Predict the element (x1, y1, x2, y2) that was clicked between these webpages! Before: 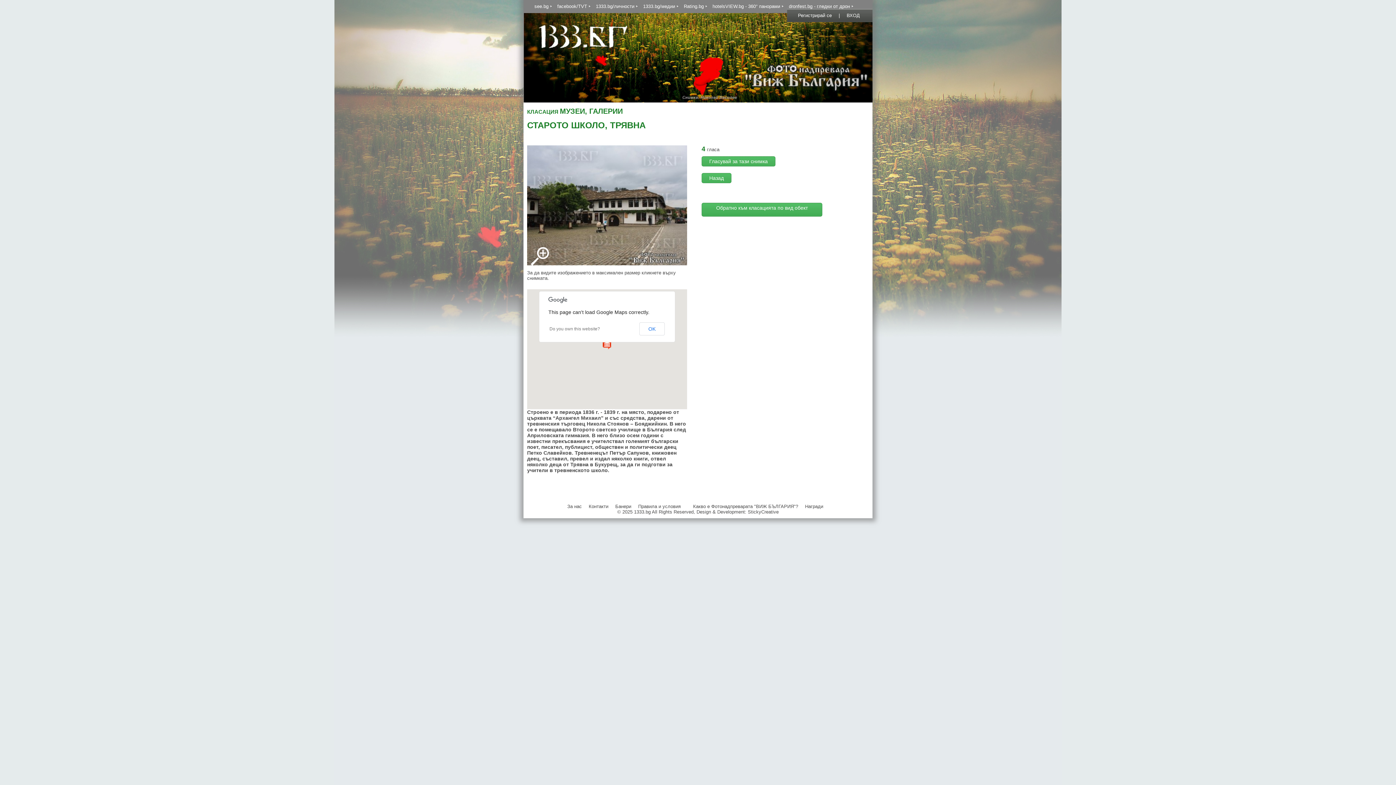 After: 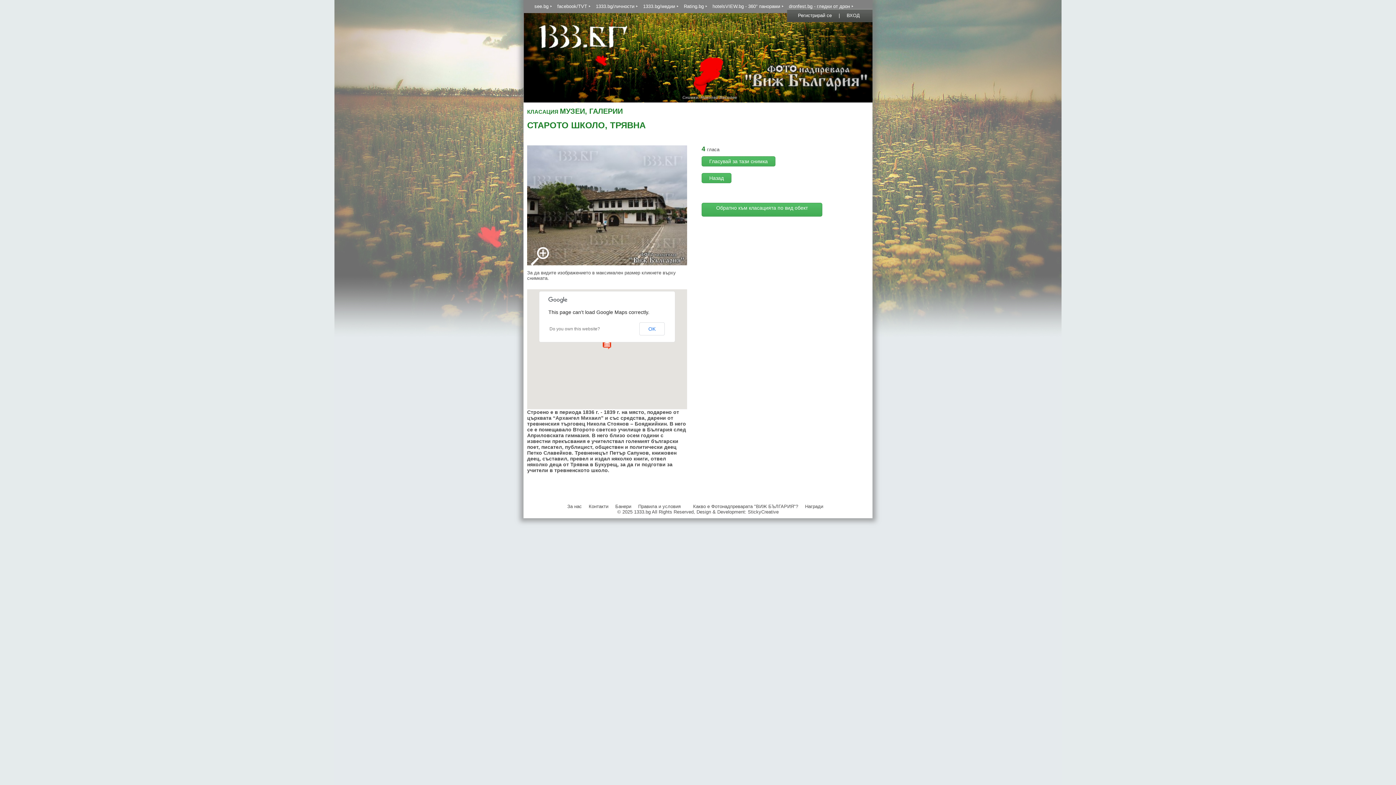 Action: label: Гласувай за тази снимка bbox: (701, 156, 775, 166)